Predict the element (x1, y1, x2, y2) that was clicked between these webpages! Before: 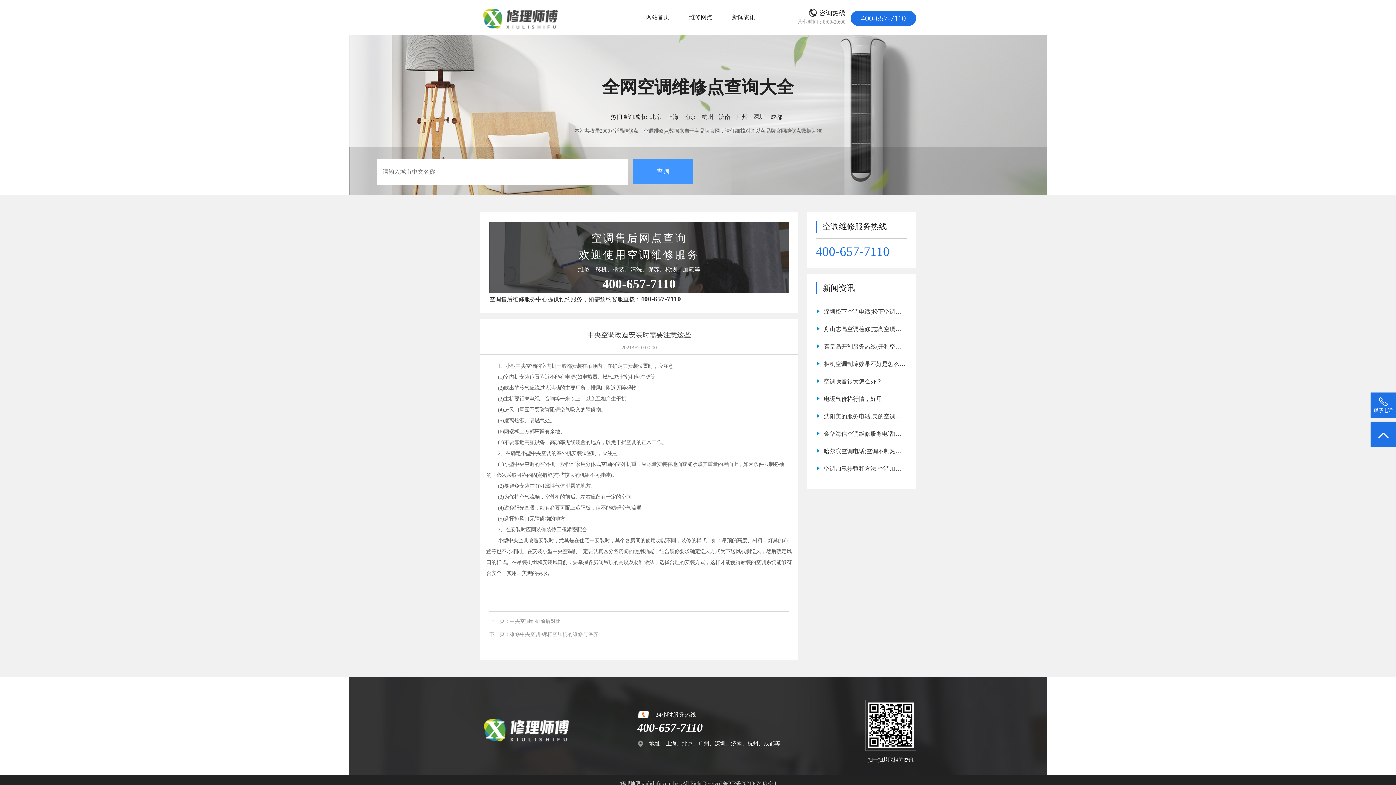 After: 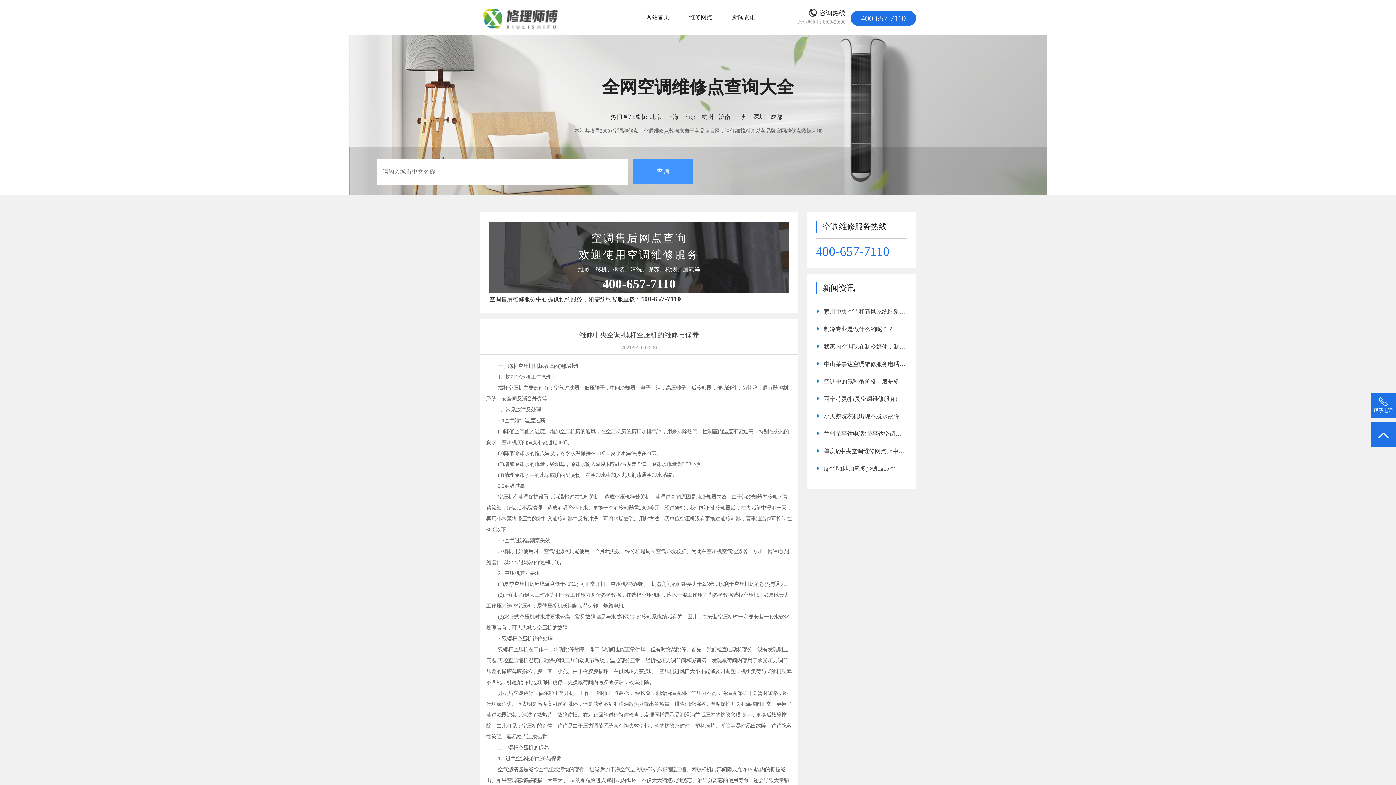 Action: bbox: (489, 631, 788, 638) label: 下一页：维修中央空调-螺杆空压机的维修与保养